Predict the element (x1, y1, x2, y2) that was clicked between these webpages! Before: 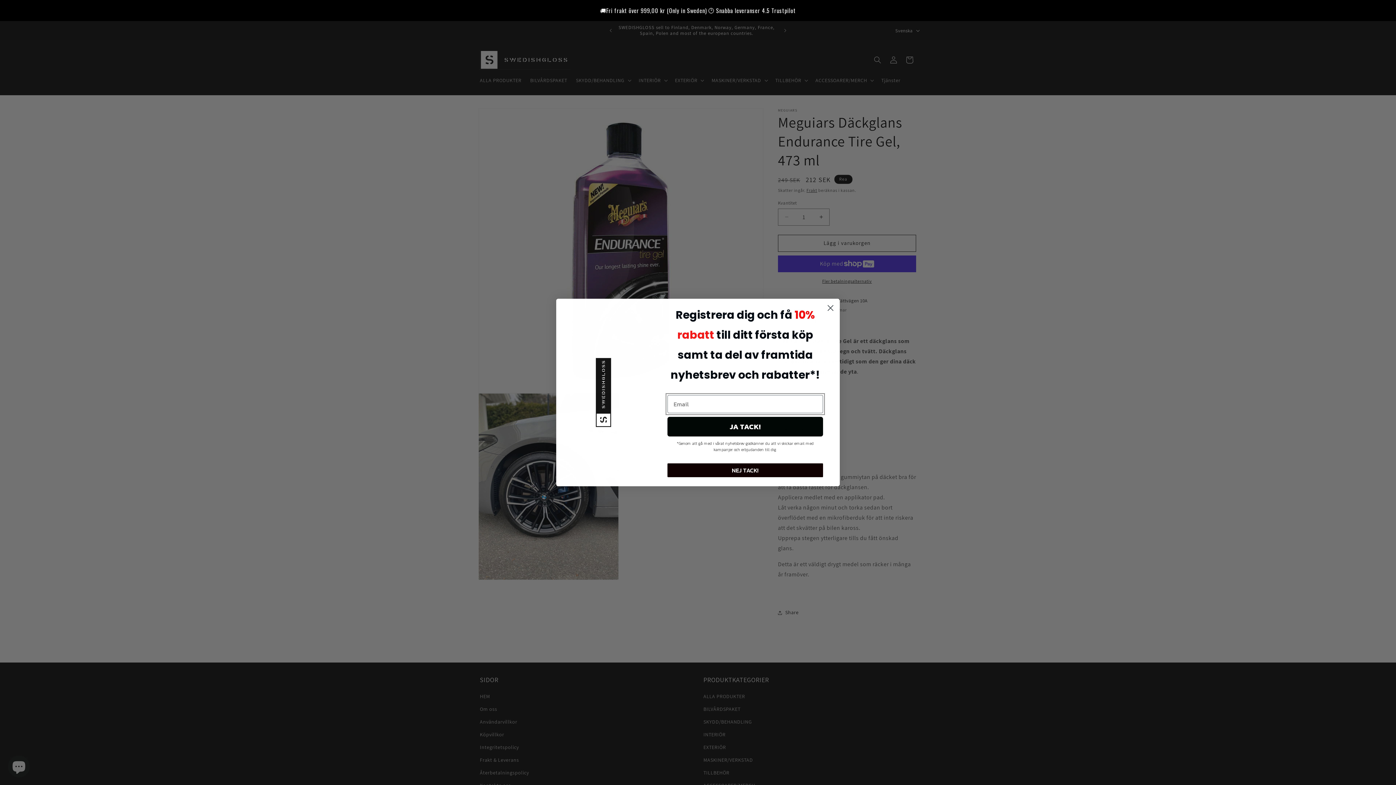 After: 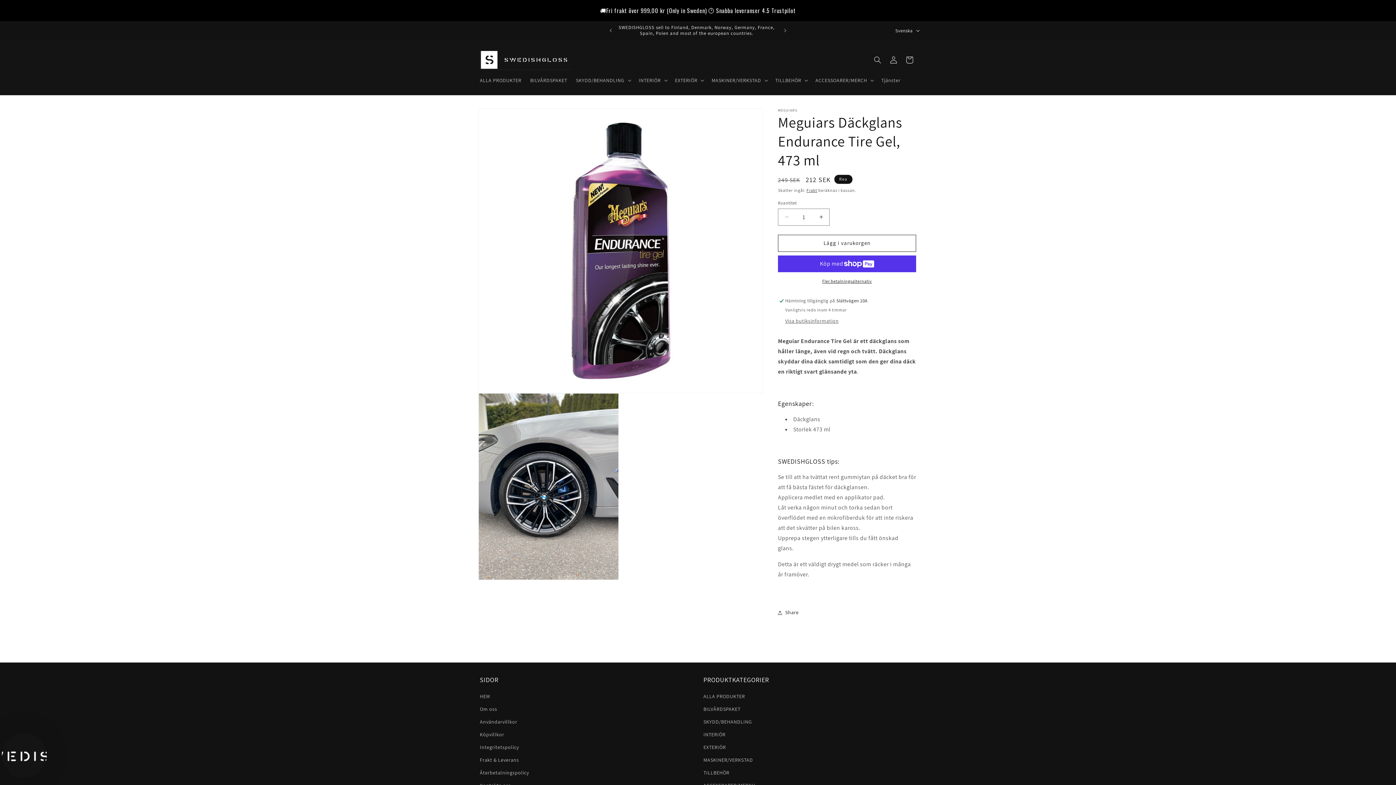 Action: label: Close dialog bbox: (824, 301, 837, 314)